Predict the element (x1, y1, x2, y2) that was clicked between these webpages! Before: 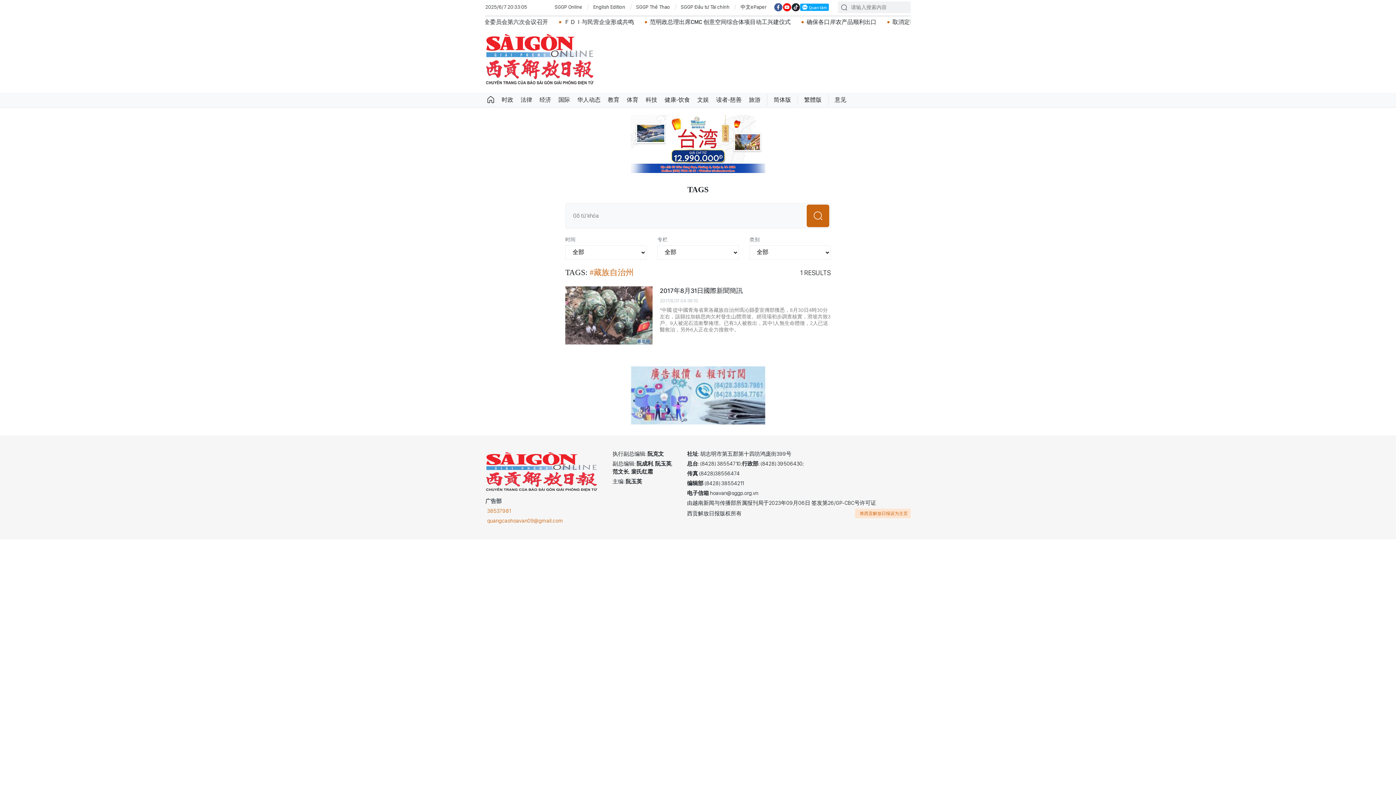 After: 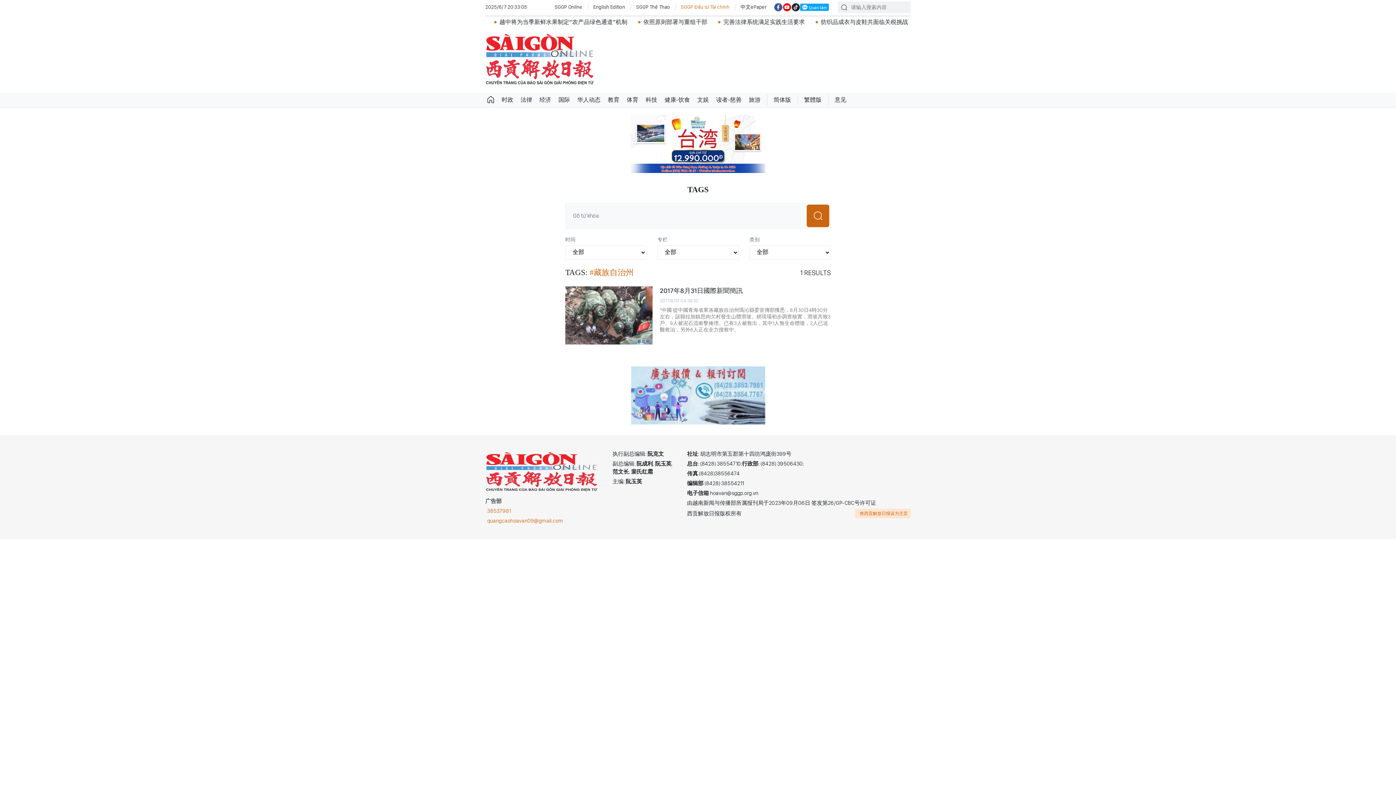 Action: label: SGGP Đầu tư Tài chính bbox: (681, 3, 729, 10)